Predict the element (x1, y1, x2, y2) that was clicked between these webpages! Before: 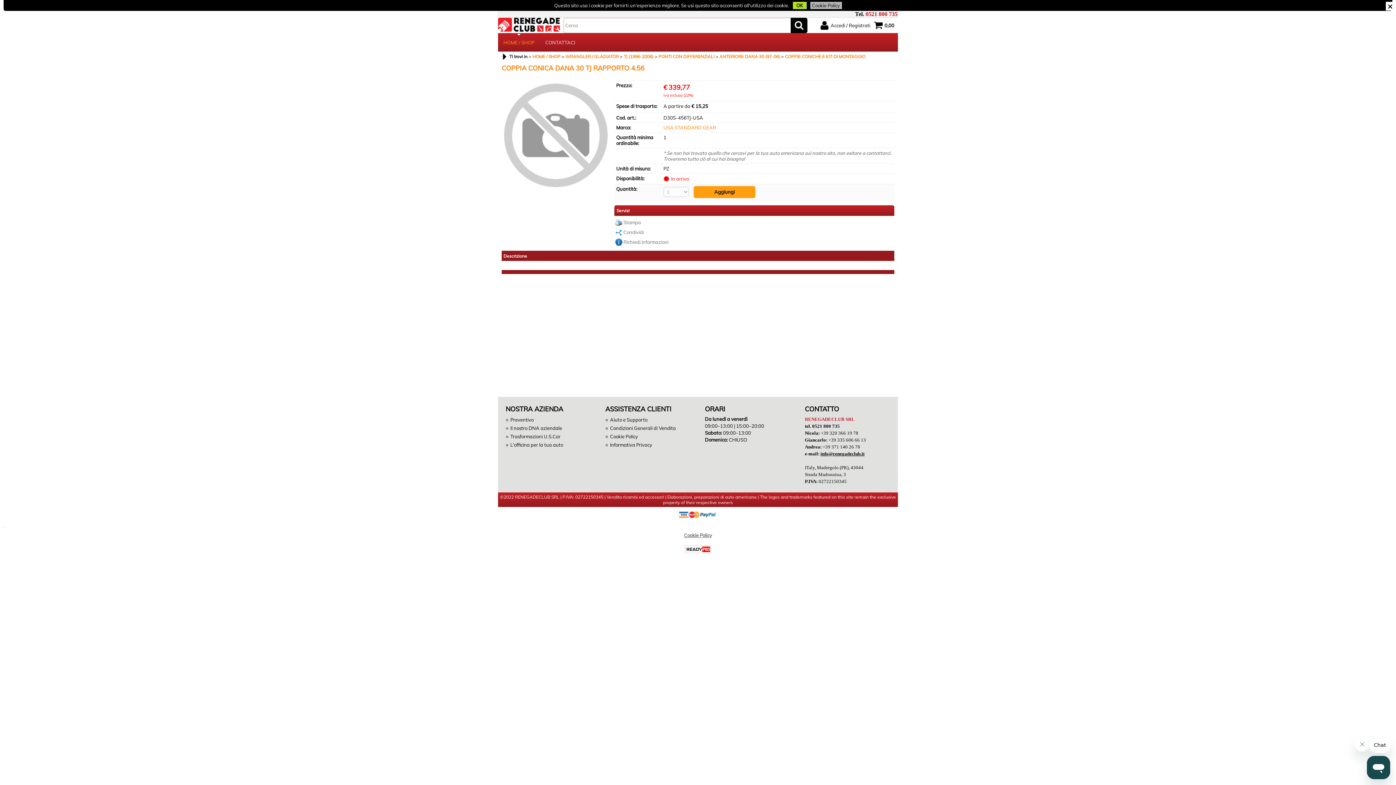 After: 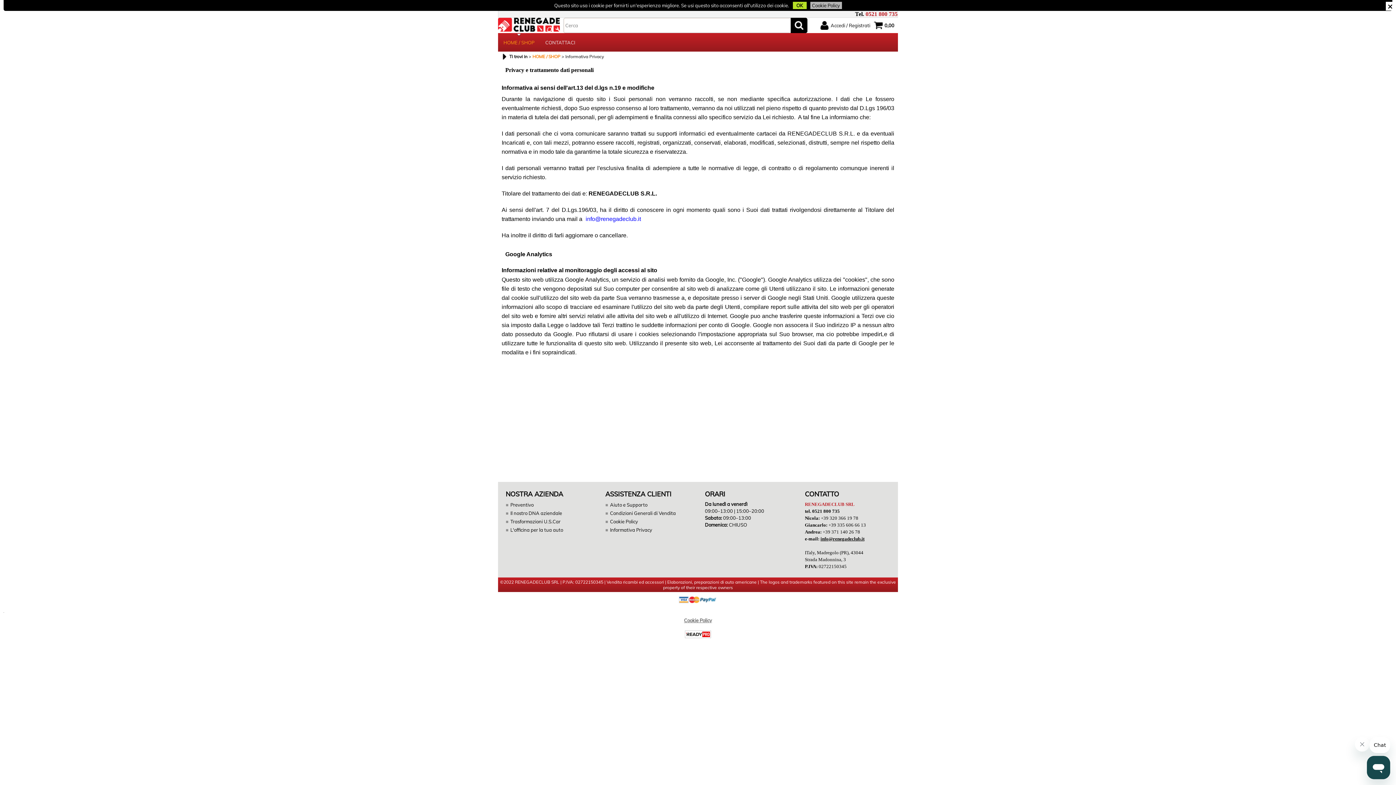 Action: bbox: (605, 441, 690, 449) label: Informativa Privacy